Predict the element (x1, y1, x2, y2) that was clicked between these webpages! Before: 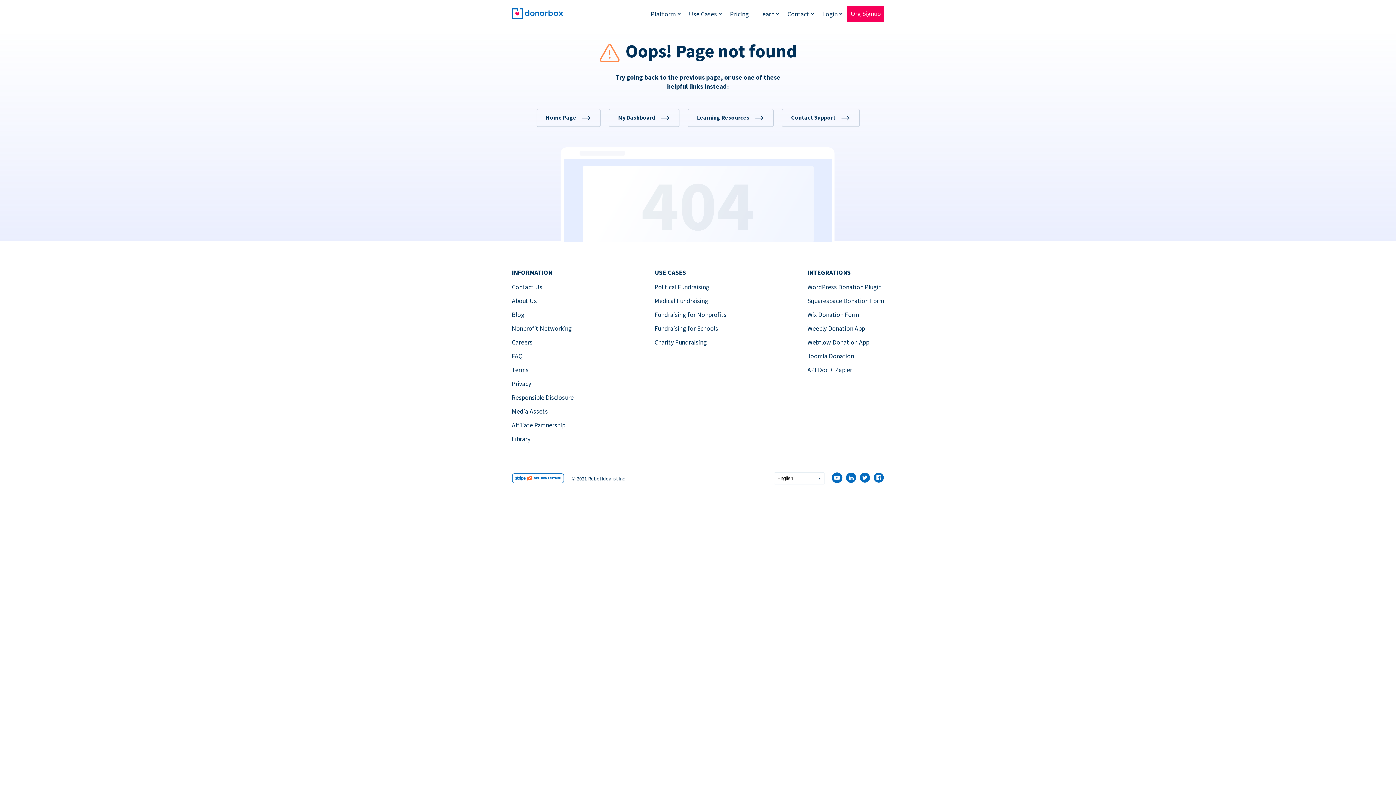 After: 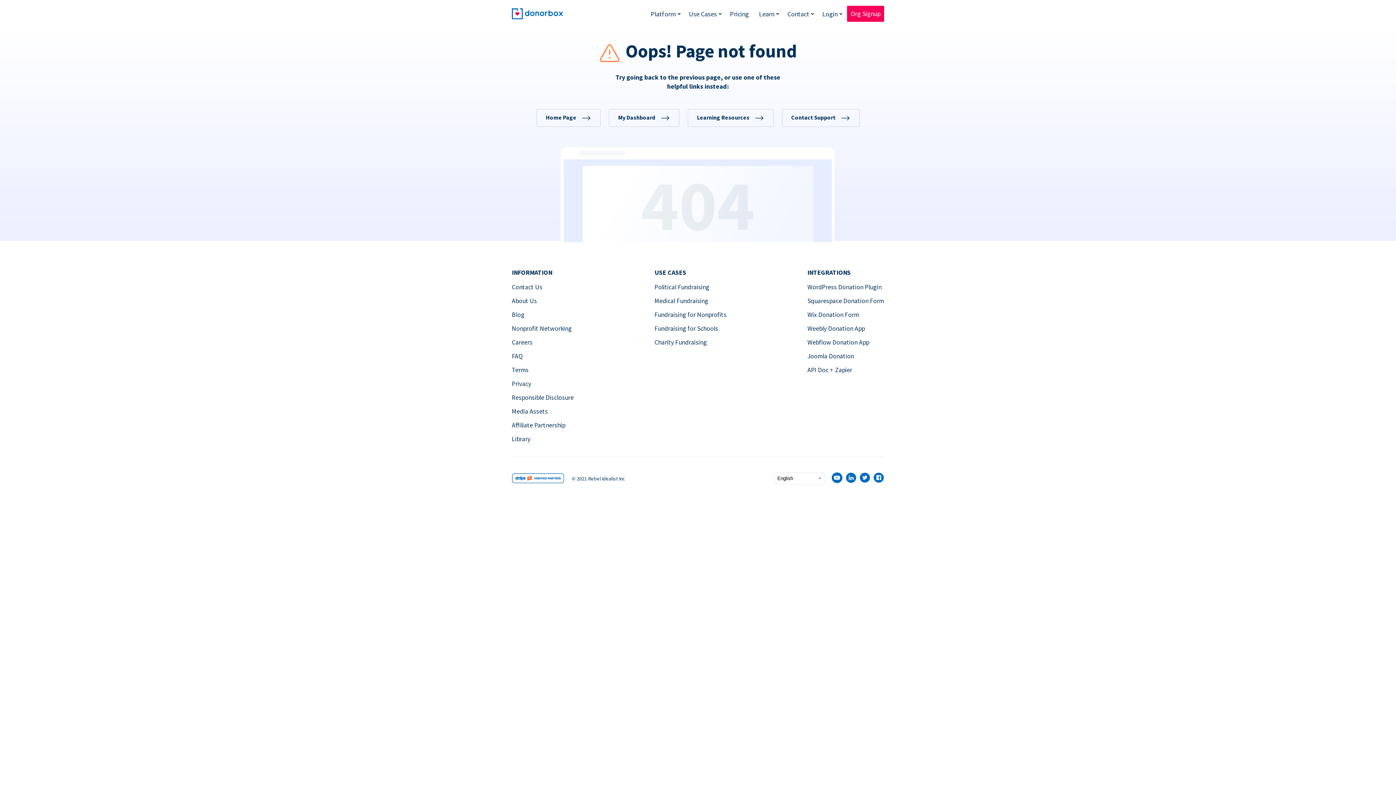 Action: bbox: (512, 338, 532, 346) label: Careers